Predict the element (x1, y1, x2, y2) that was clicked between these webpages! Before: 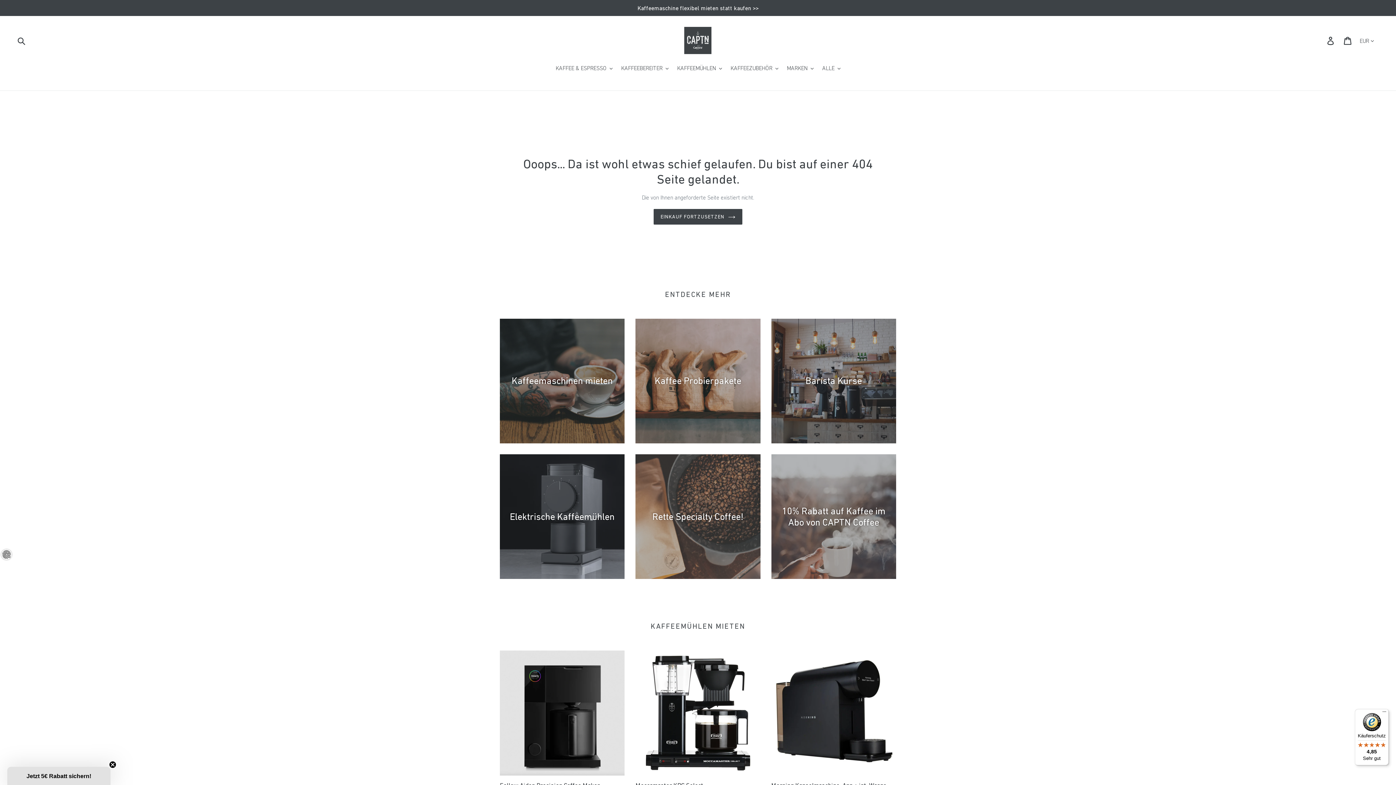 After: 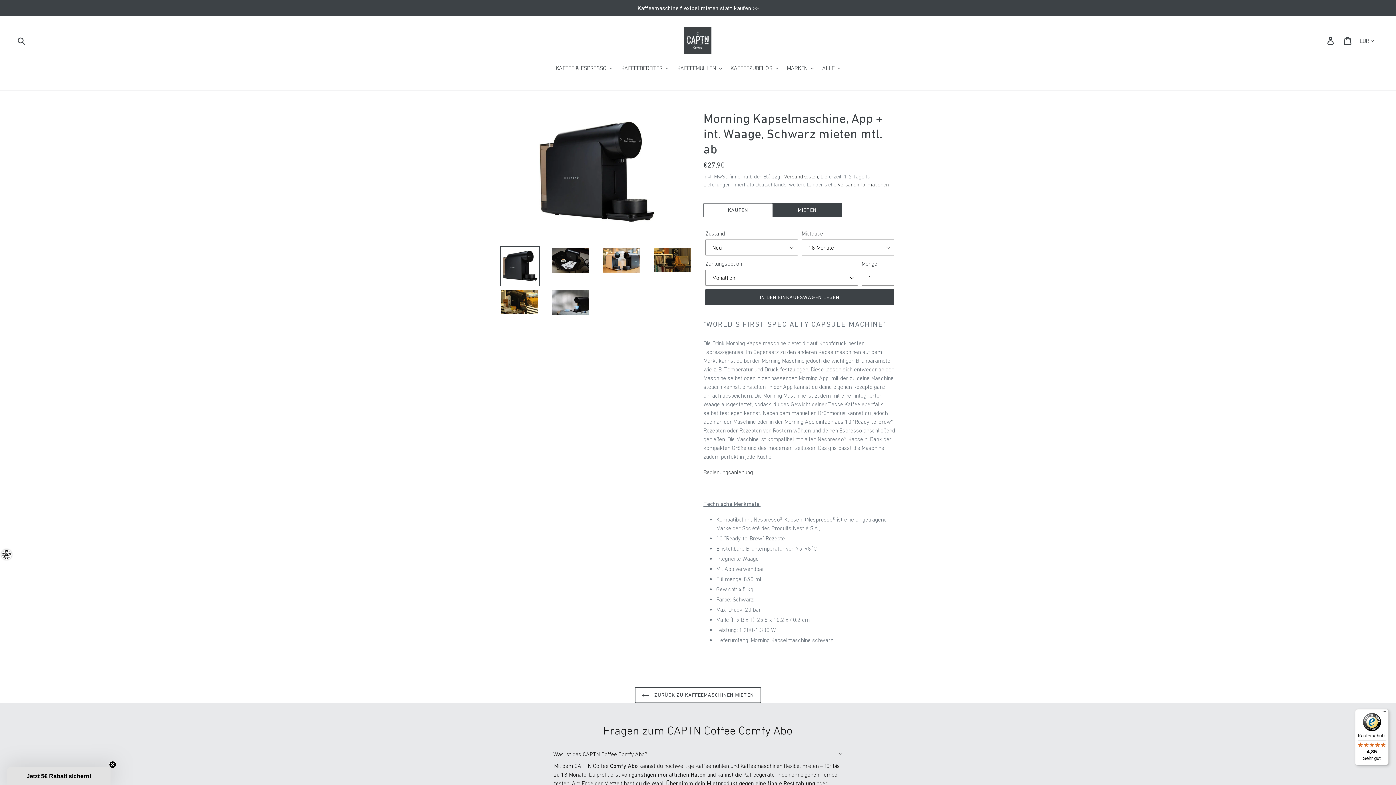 Action: bbox: (771, 651, 896, 807) label: Morning Kapselmaschine, App + int. Waage, Schwarz mieten mtl. ab